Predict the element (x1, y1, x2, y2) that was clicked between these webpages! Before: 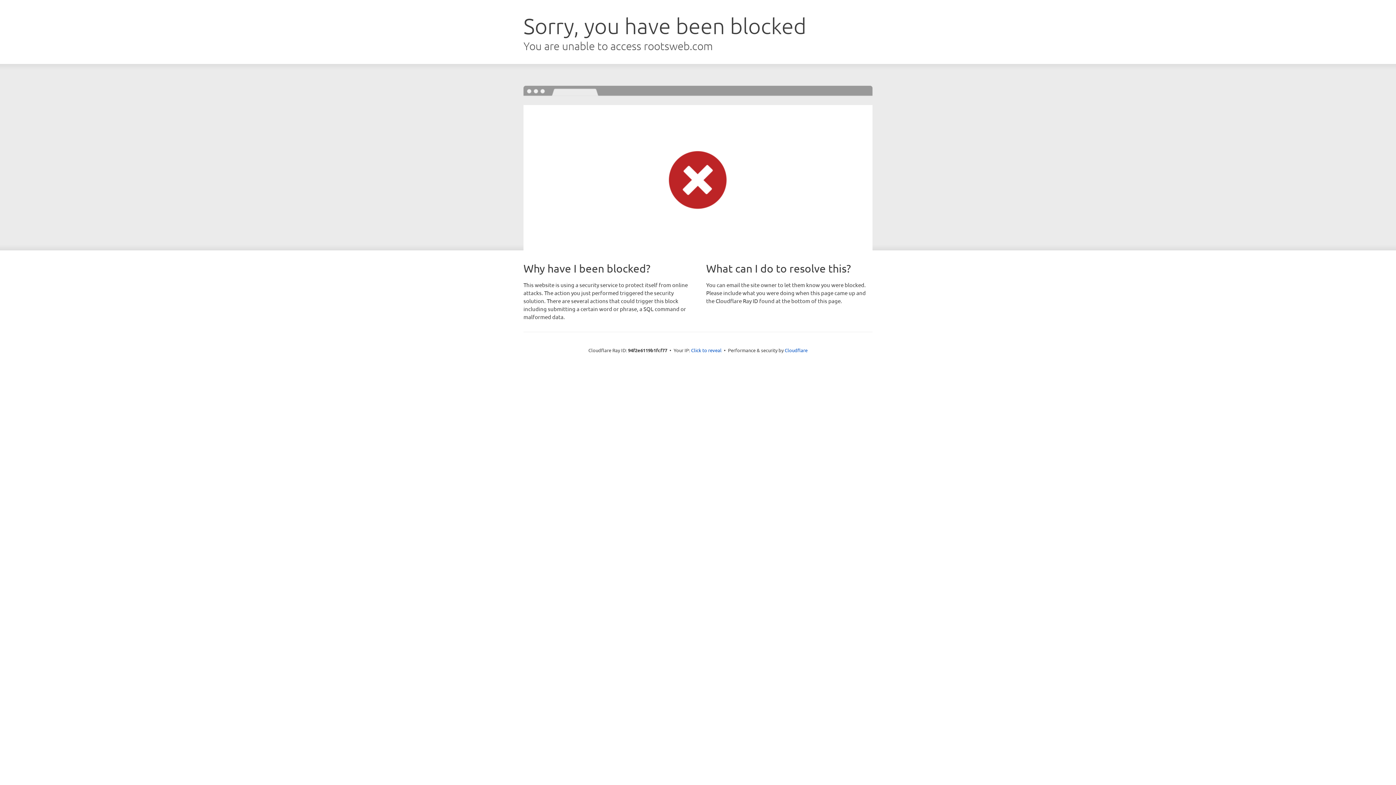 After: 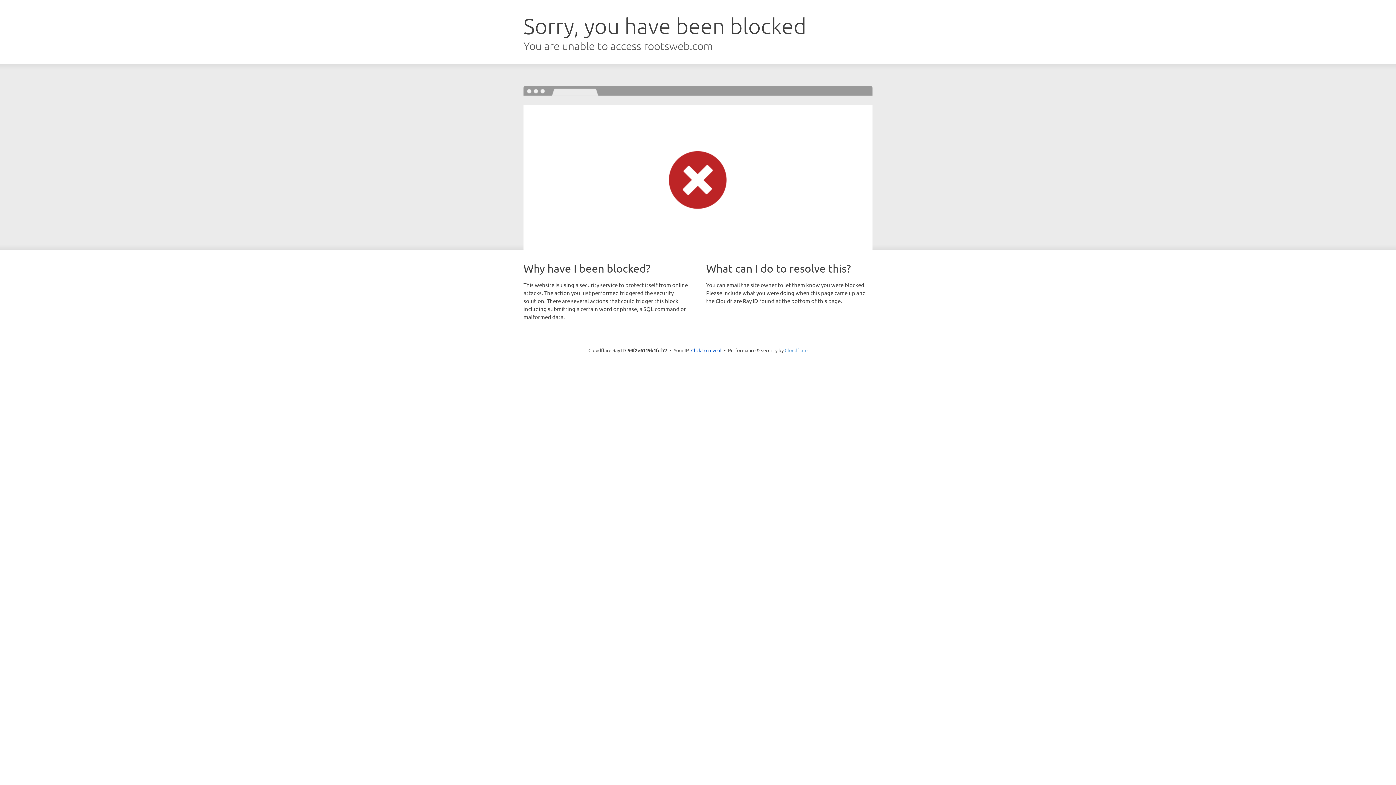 Action: label: Cloudflare bbox: (784, 347, 807, 353)